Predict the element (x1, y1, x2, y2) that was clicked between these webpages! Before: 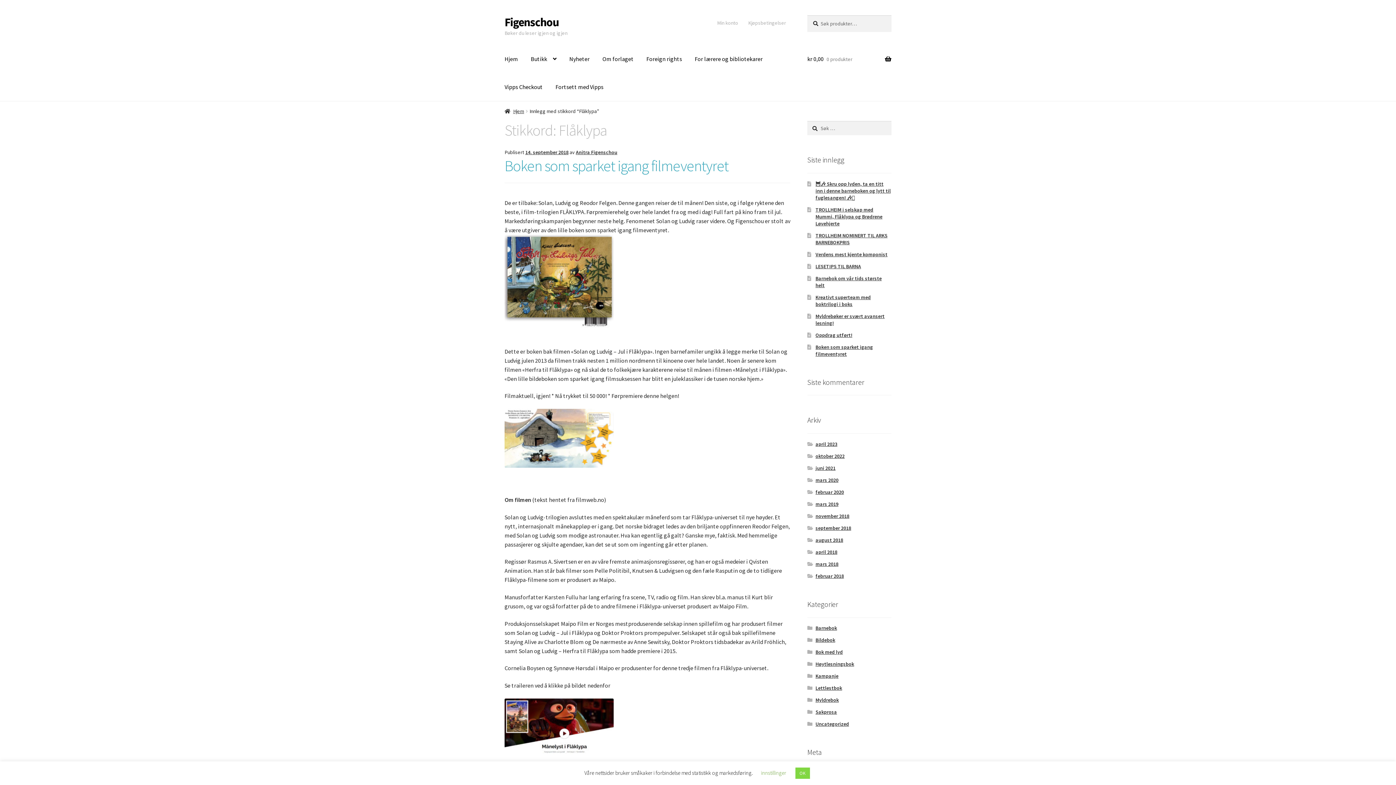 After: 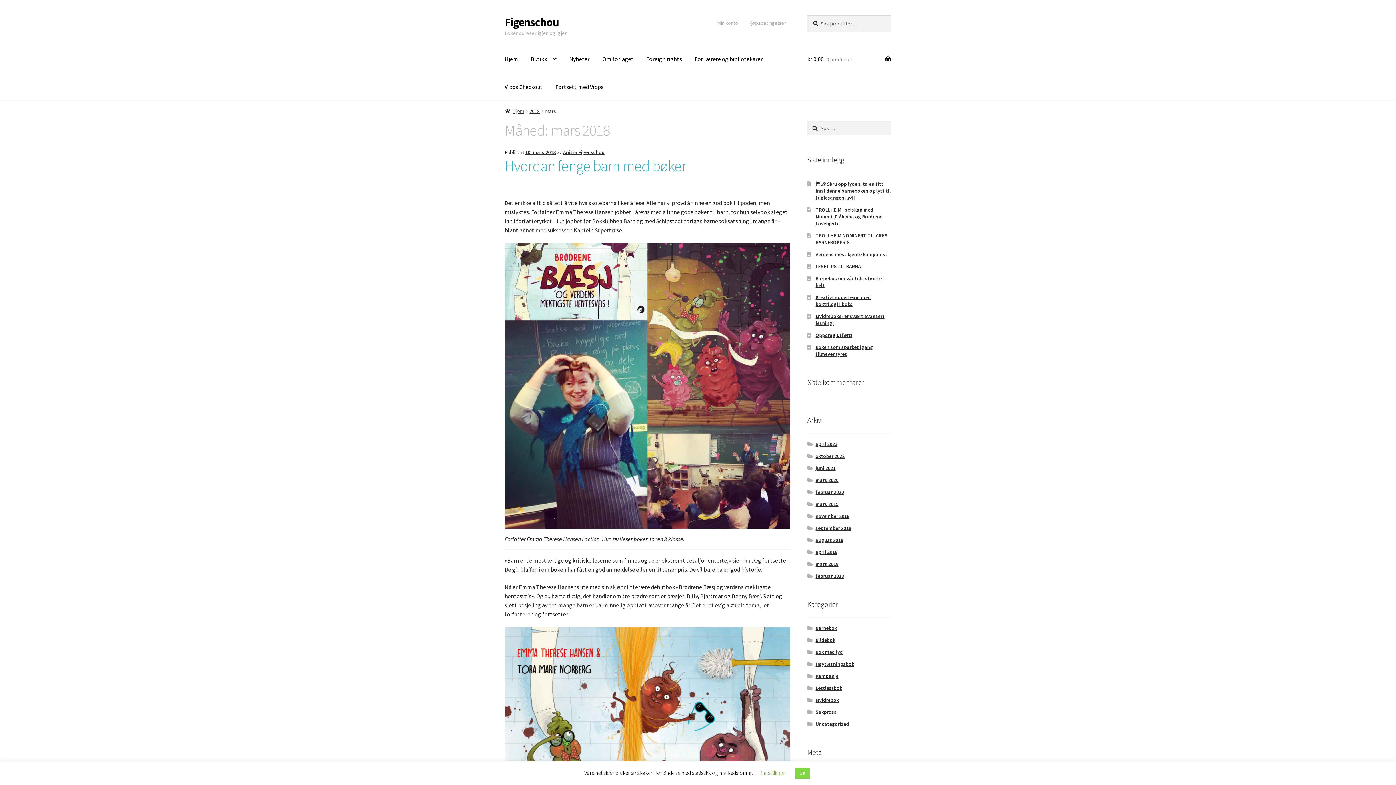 Action: label: mars 2018 bbox: (815, 561, 838, 567)